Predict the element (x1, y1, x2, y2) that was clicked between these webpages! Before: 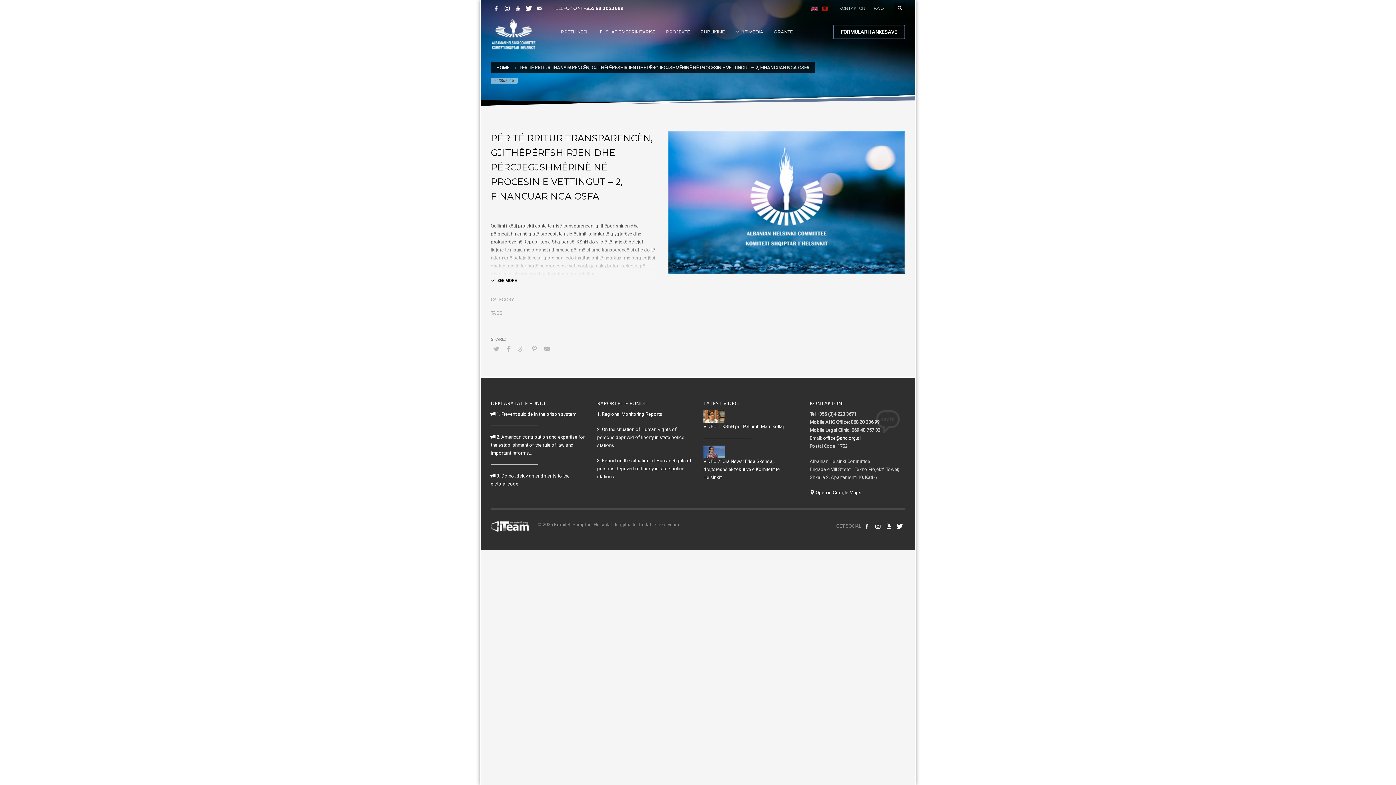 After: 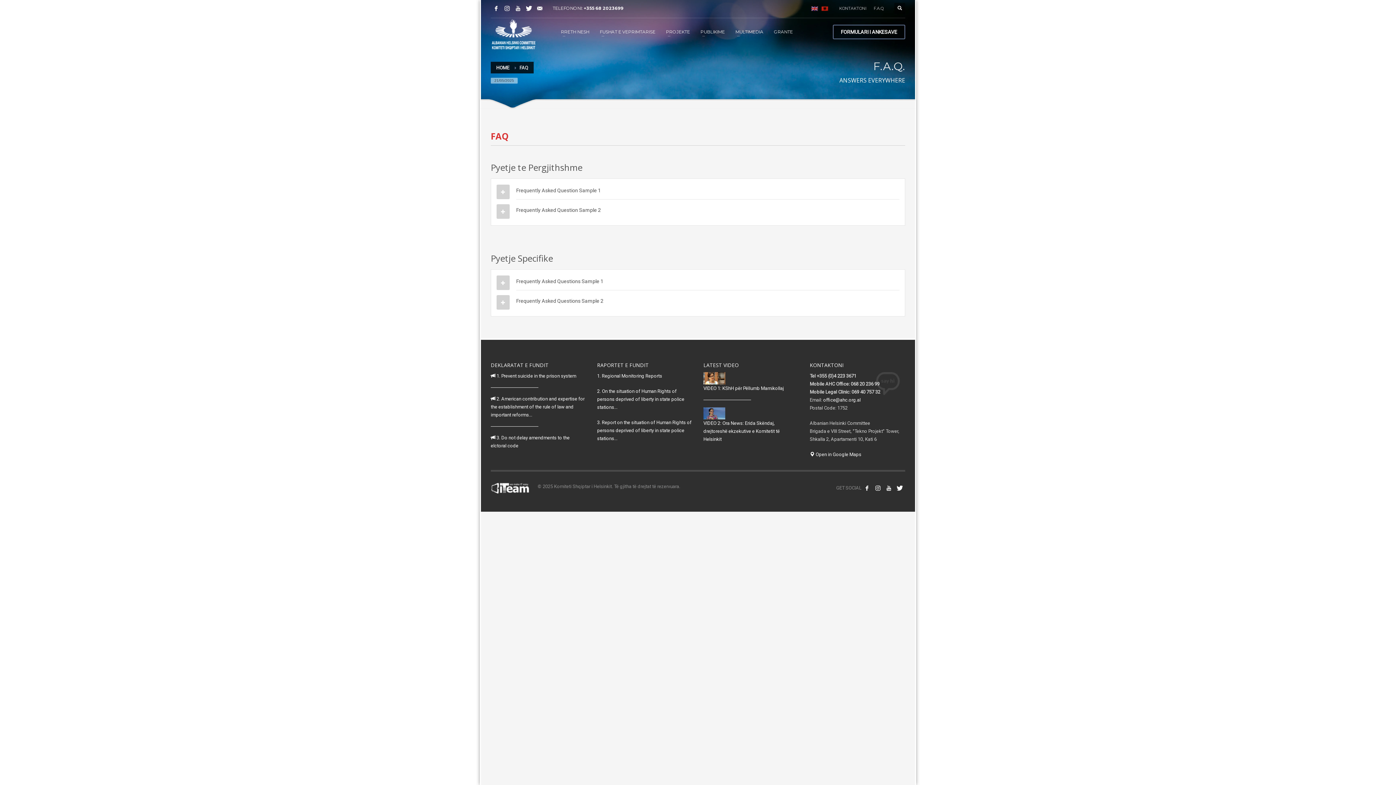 Action: label: F.A.Q bbox: (873, 4, 883, 12)